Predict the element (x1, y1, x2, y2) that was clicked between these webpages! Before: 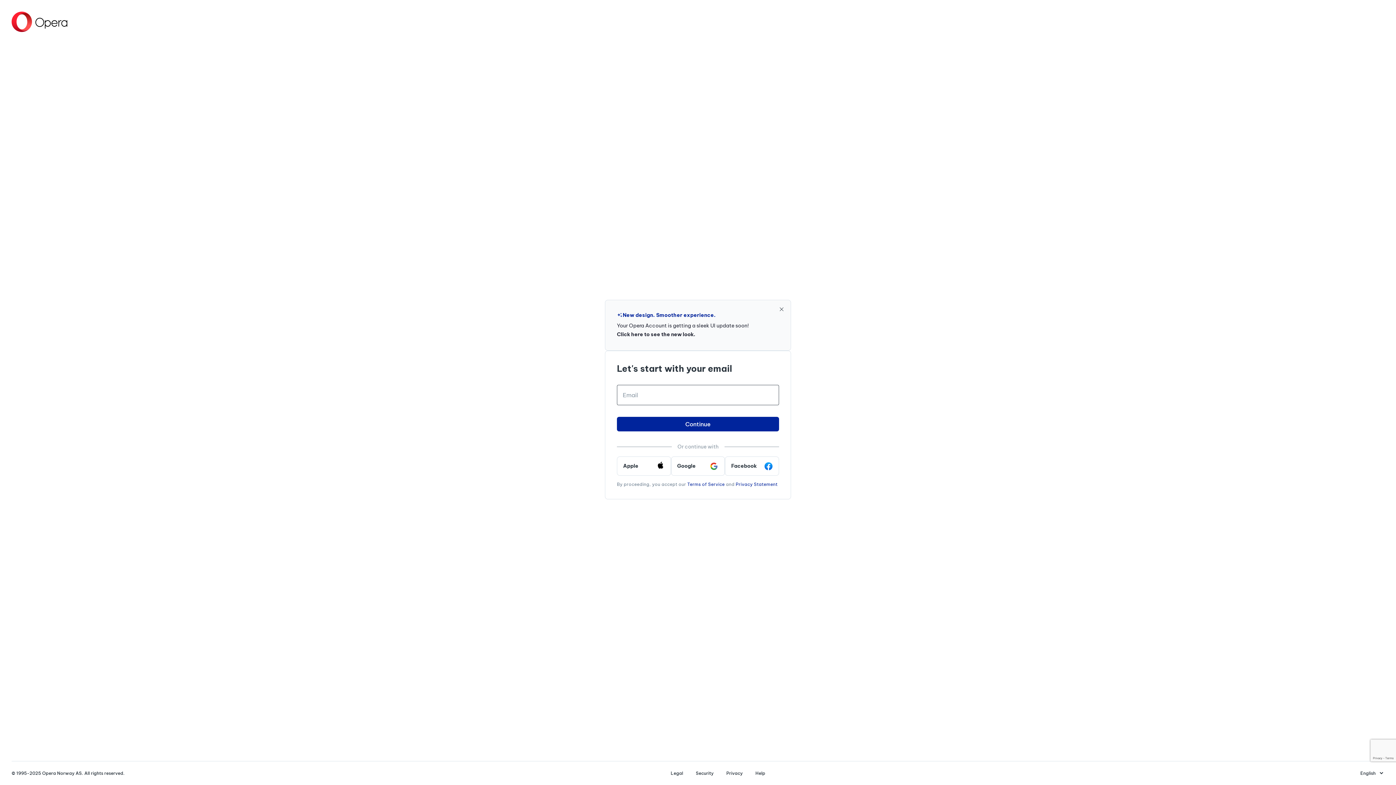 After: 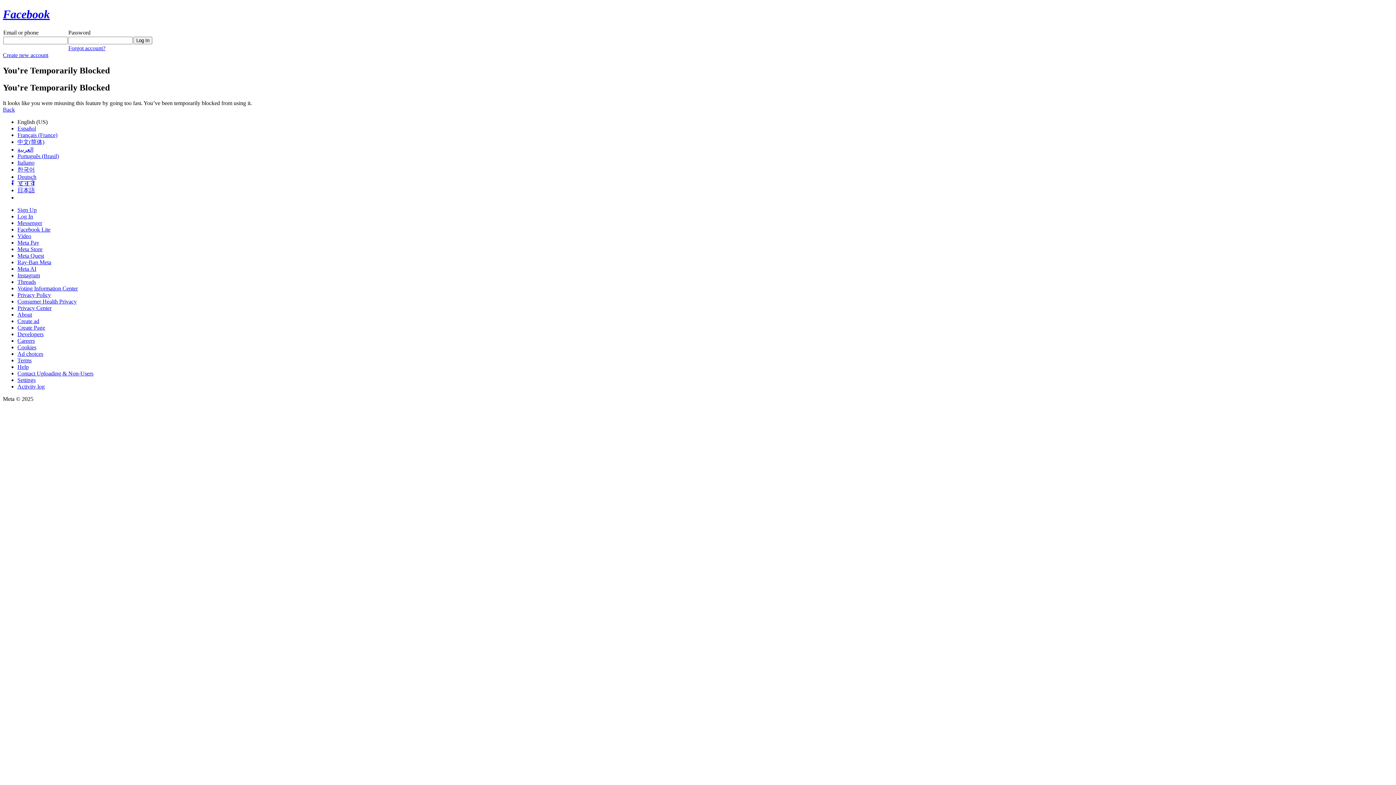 Action: bbox: (725, 456, 779, 475) label: Facebook